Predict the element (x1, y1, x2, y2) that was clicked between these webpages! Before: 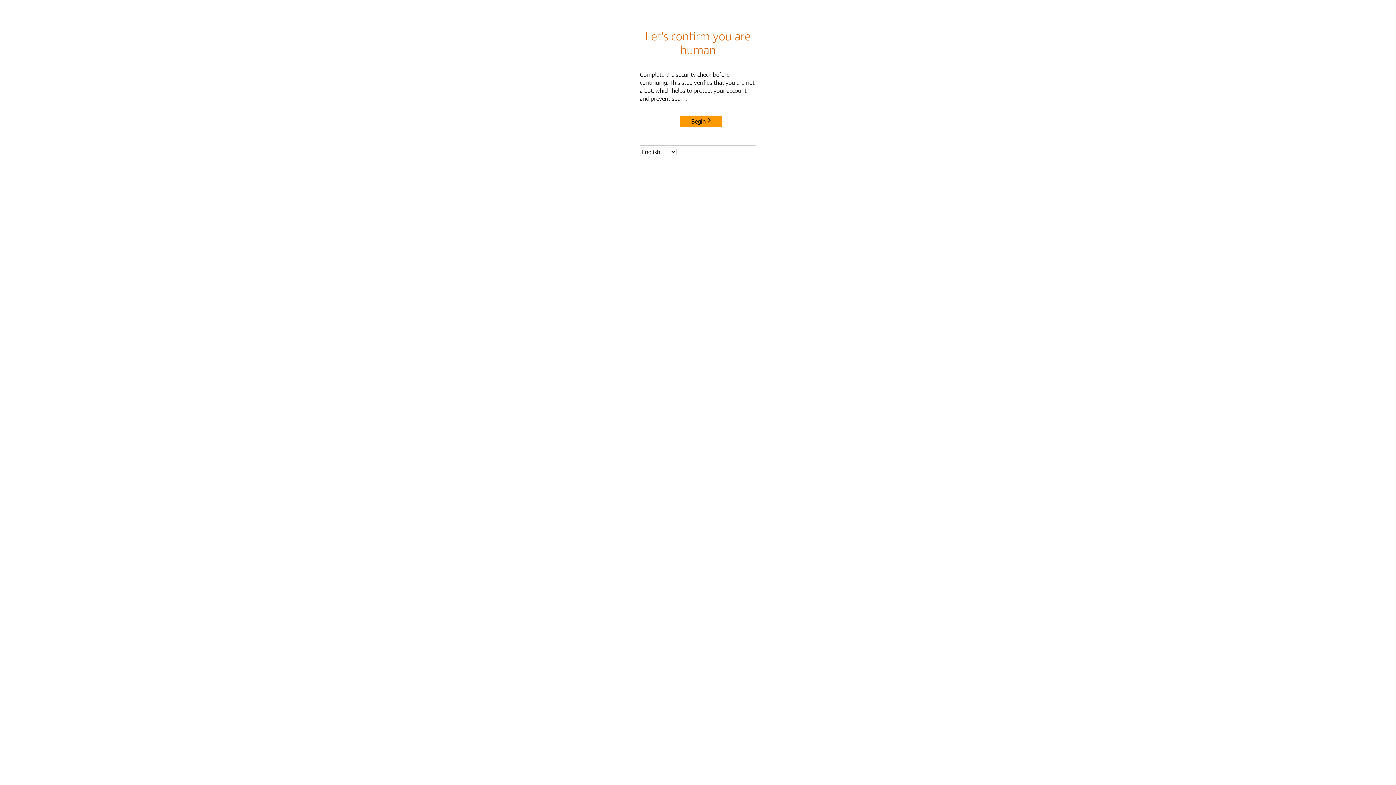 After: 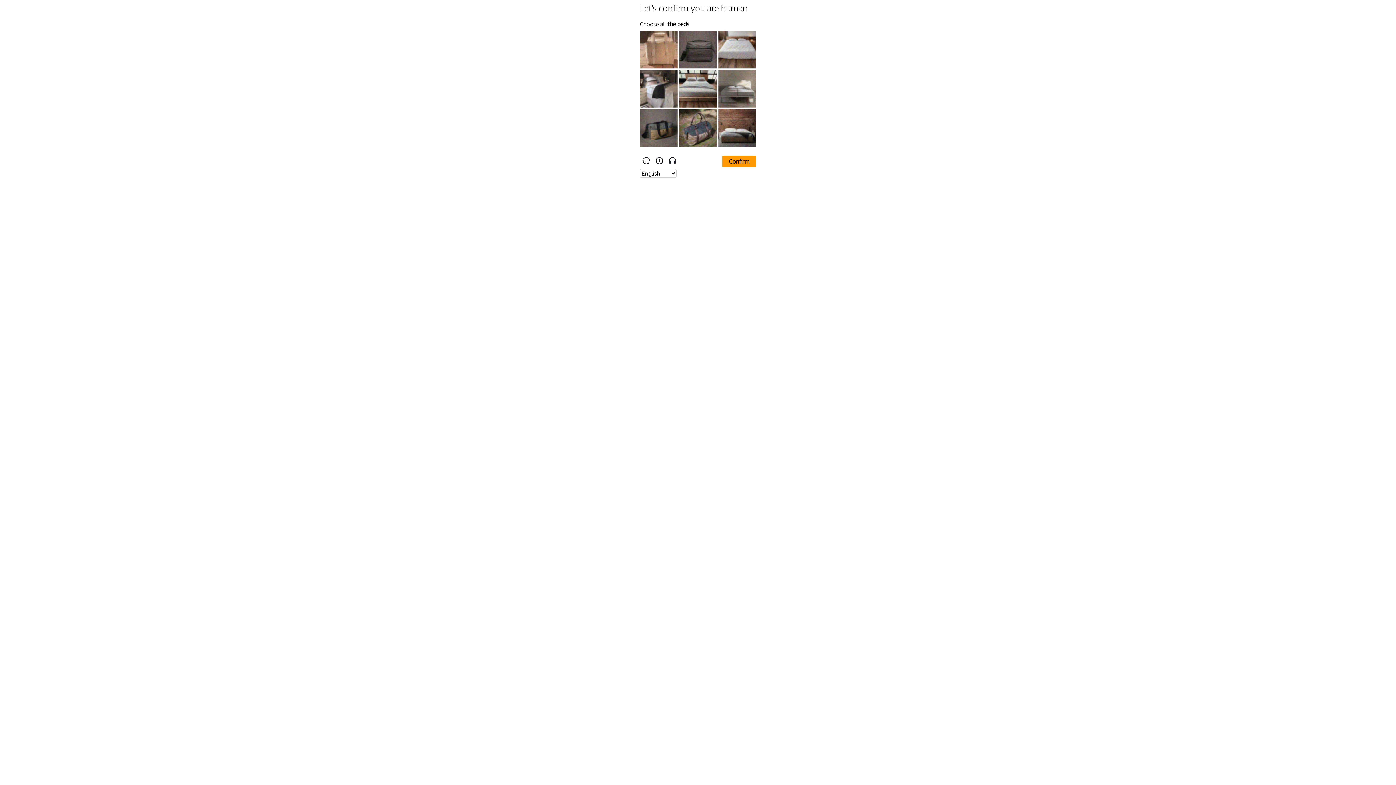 Action: bbox: (680, 115, 722, 127) label: Begin